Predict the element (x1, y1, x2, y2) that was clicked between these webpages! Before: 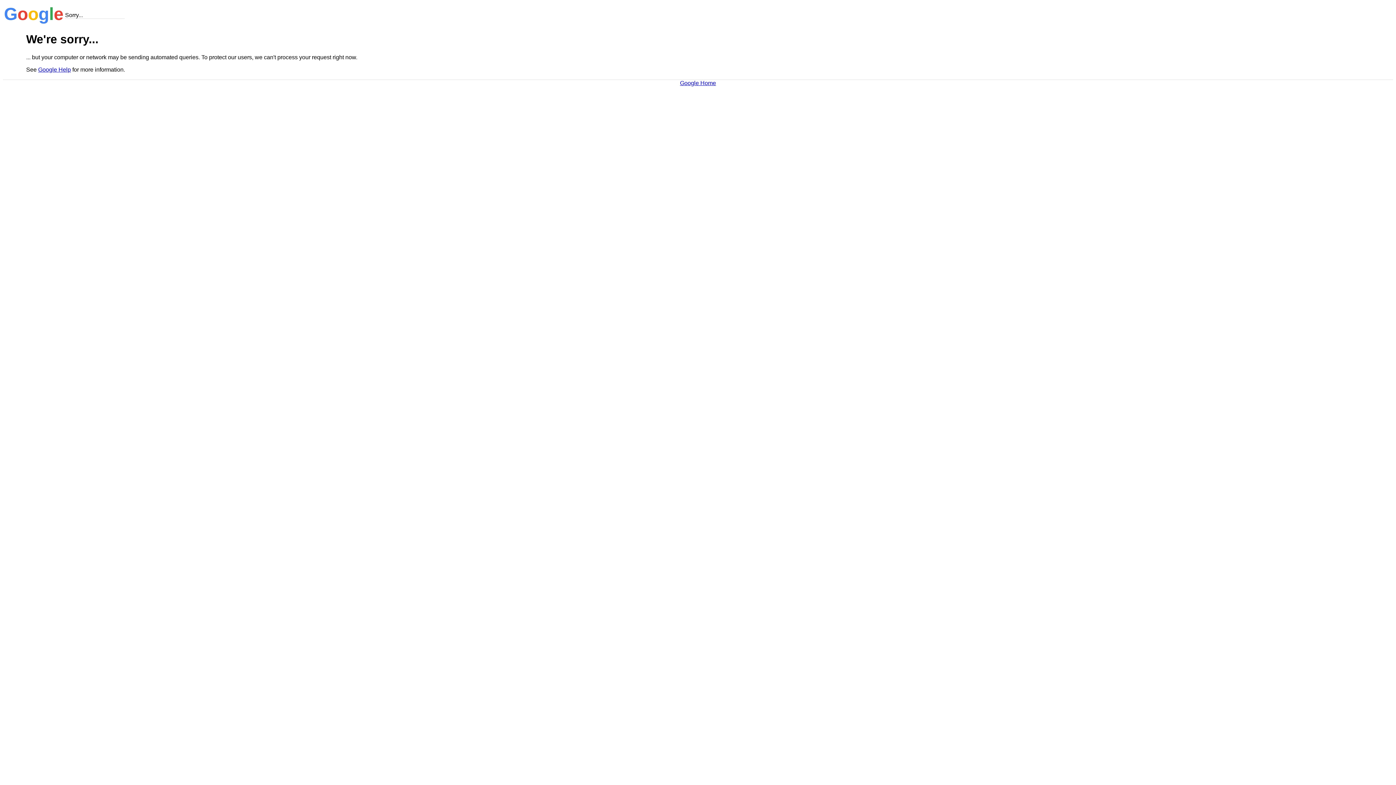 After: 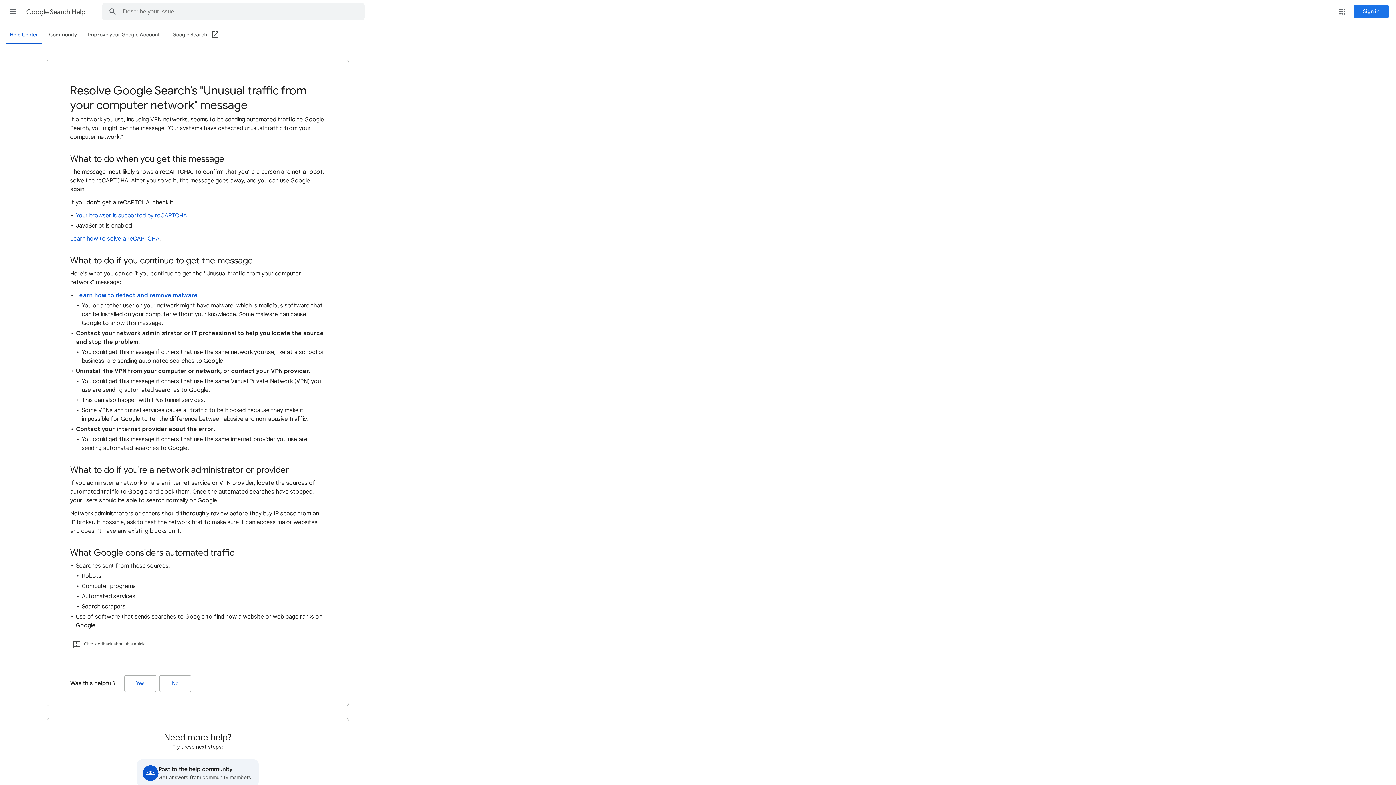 Action: bbox: (38, 66, 70, 72) label: Google Help